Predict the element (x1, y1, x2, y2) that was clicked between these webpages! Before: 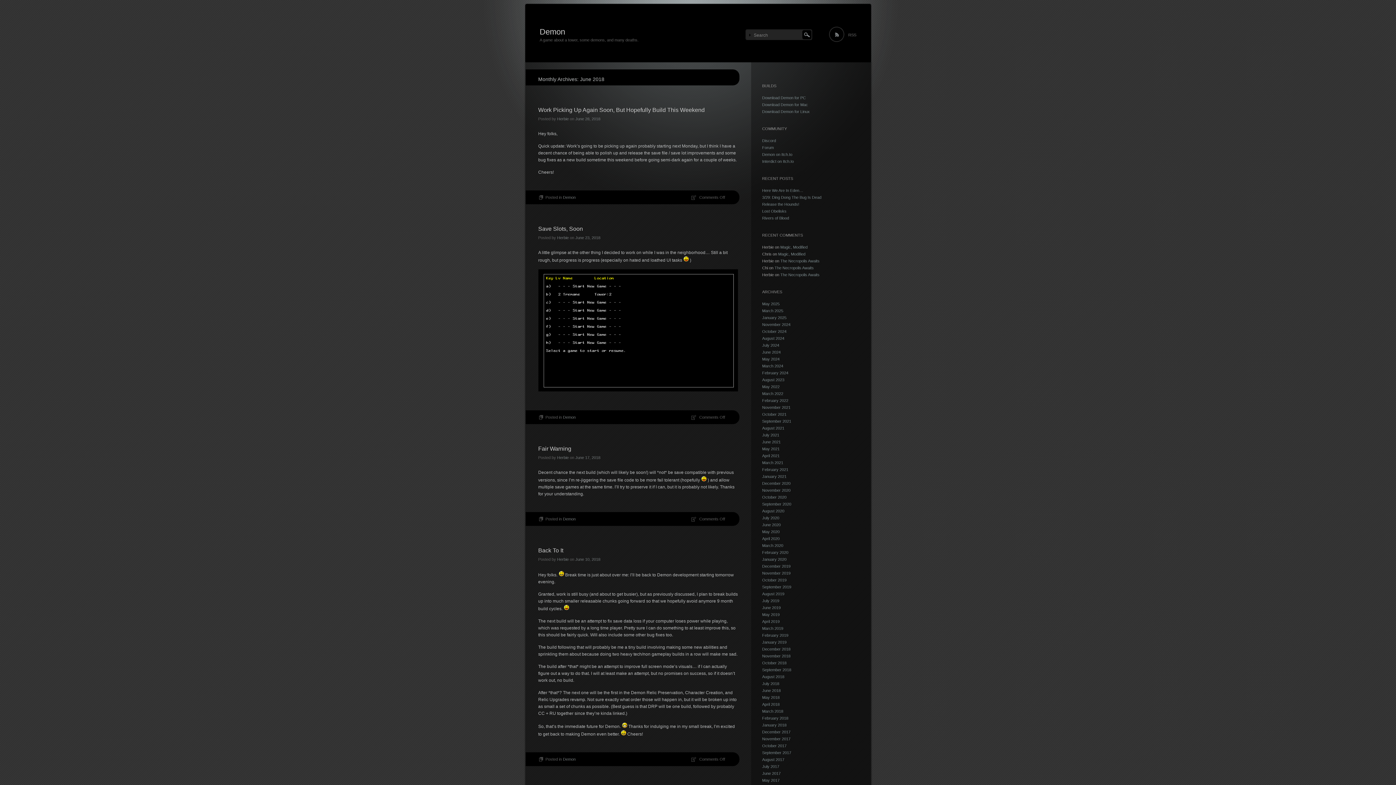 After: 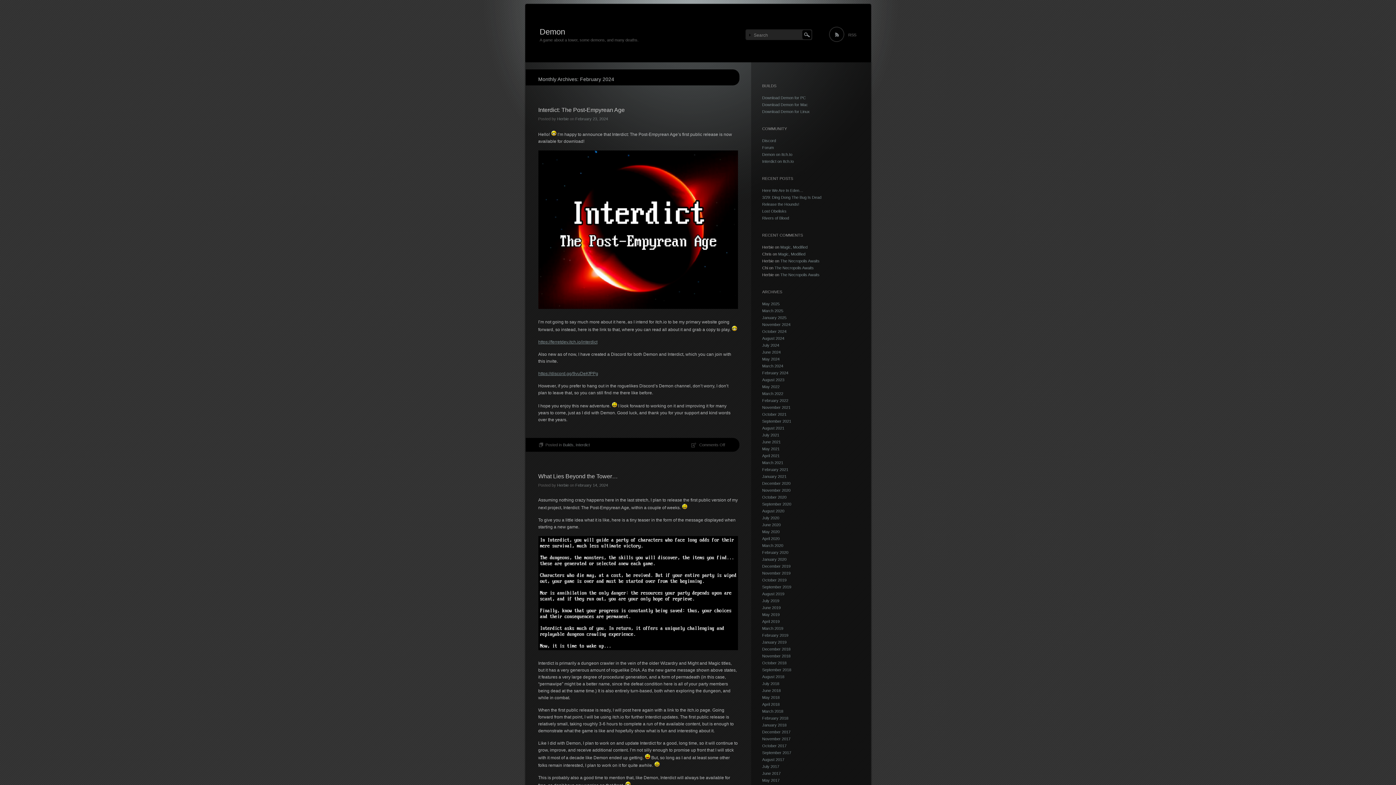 Action: label: February 2024 bbox: (762, 370, 788, 375)